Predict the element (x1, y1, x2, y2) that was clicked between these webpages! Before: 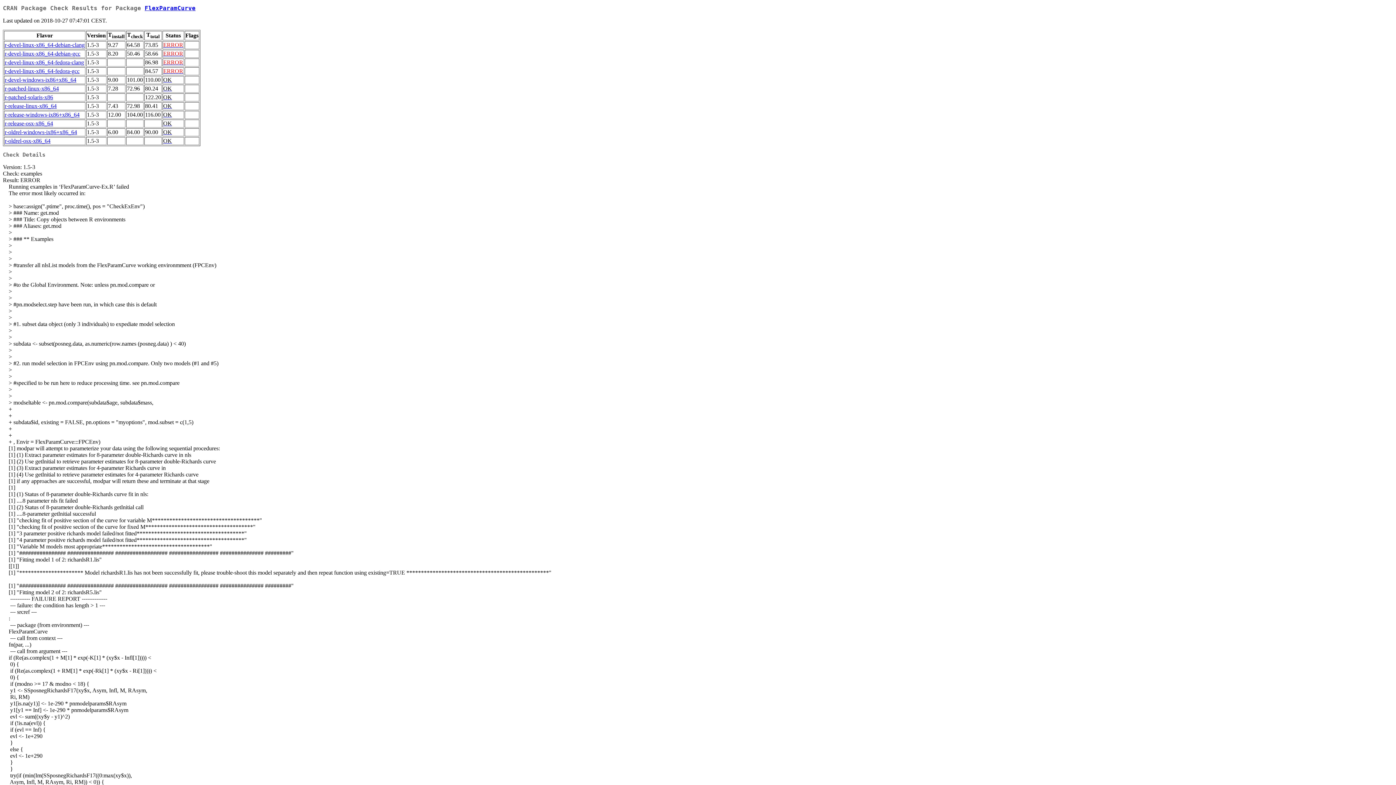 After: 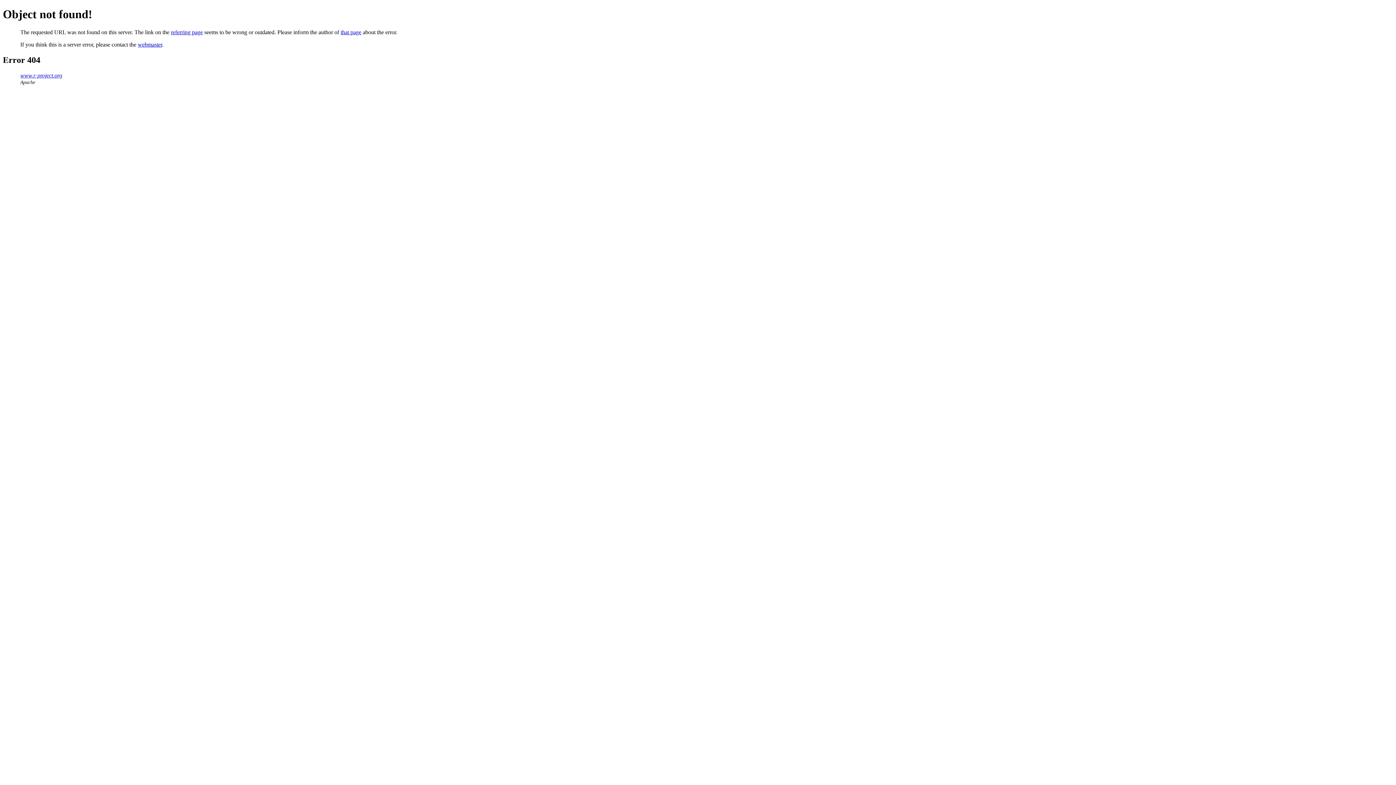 Action: bbox: (163, 94, 172, 100) label: OK